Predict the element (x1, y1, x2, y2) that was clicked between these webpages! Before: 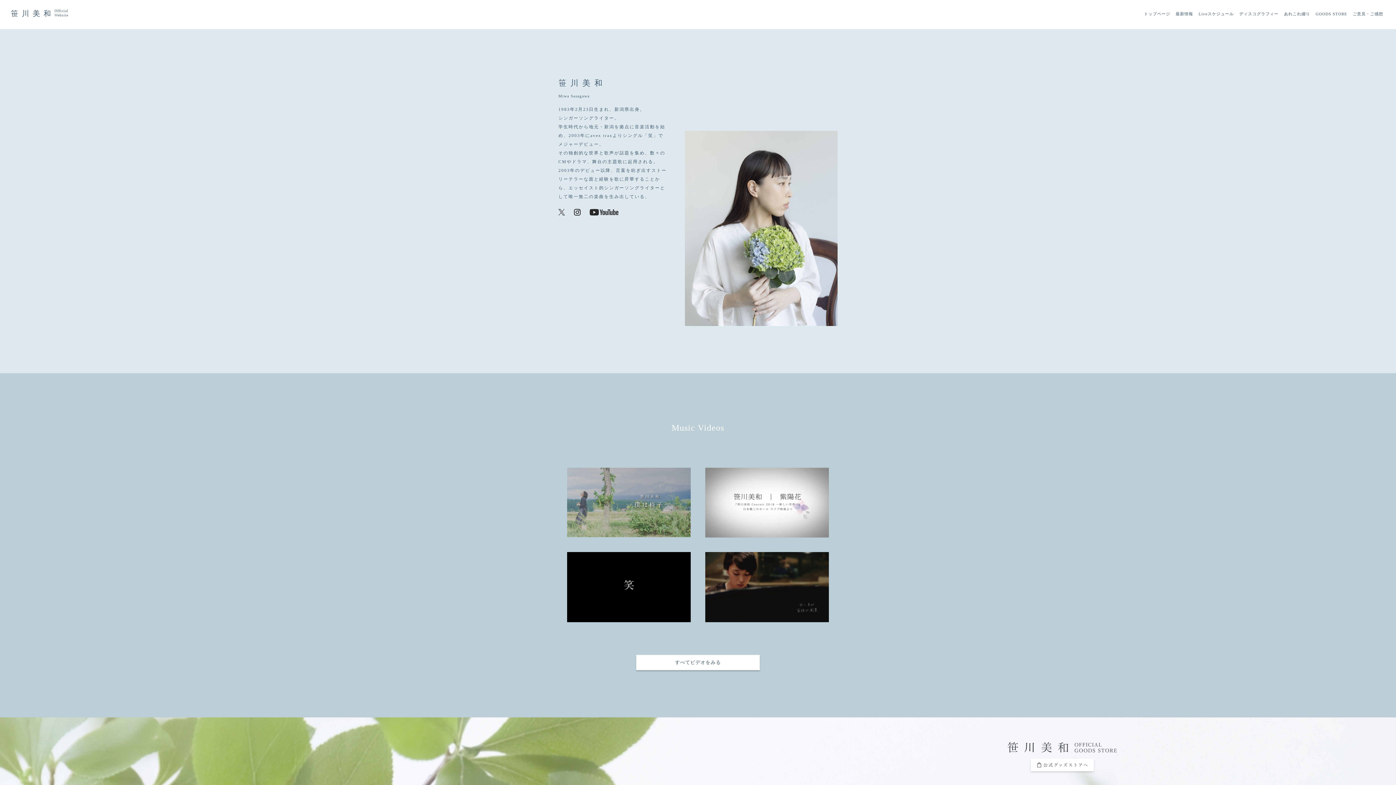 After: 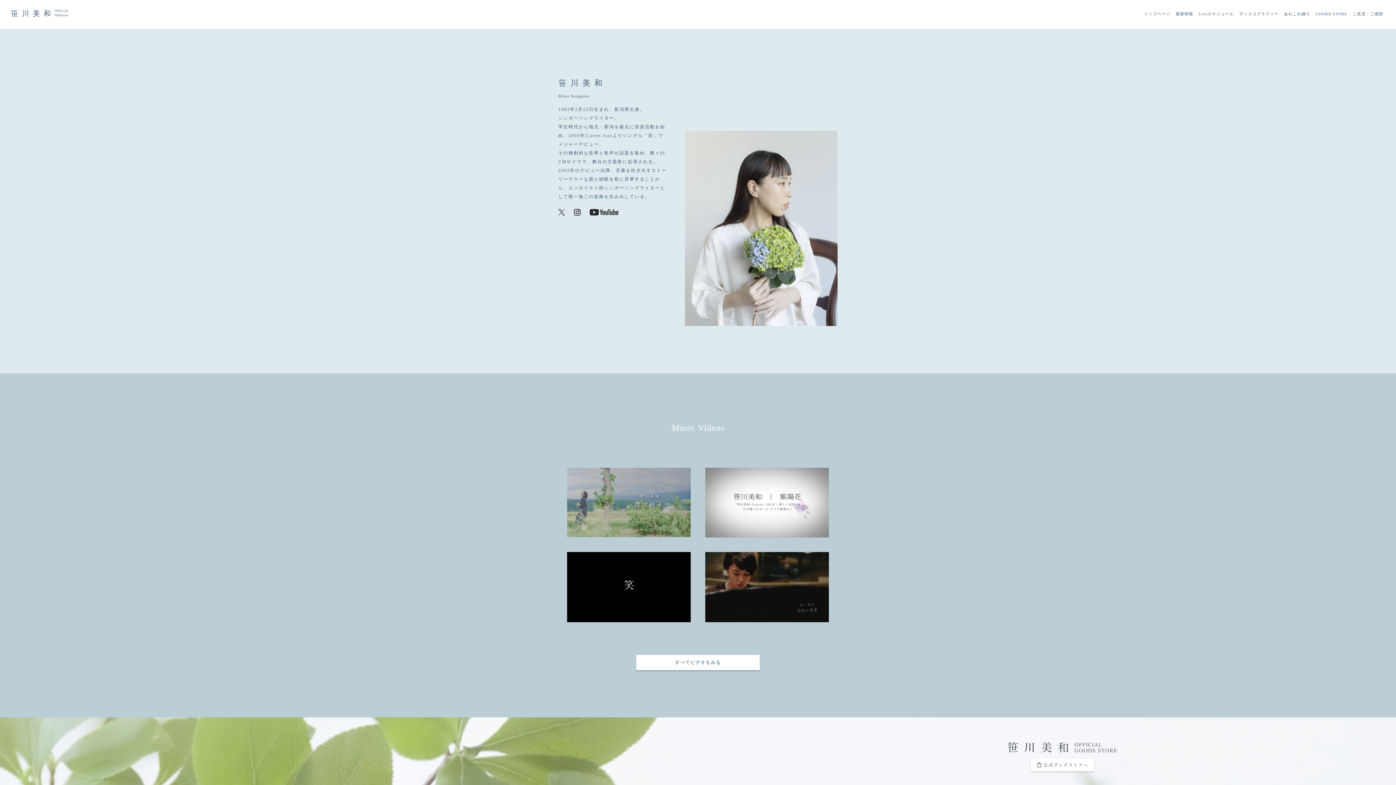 Action: bbox: (574, 208, 580, 214)